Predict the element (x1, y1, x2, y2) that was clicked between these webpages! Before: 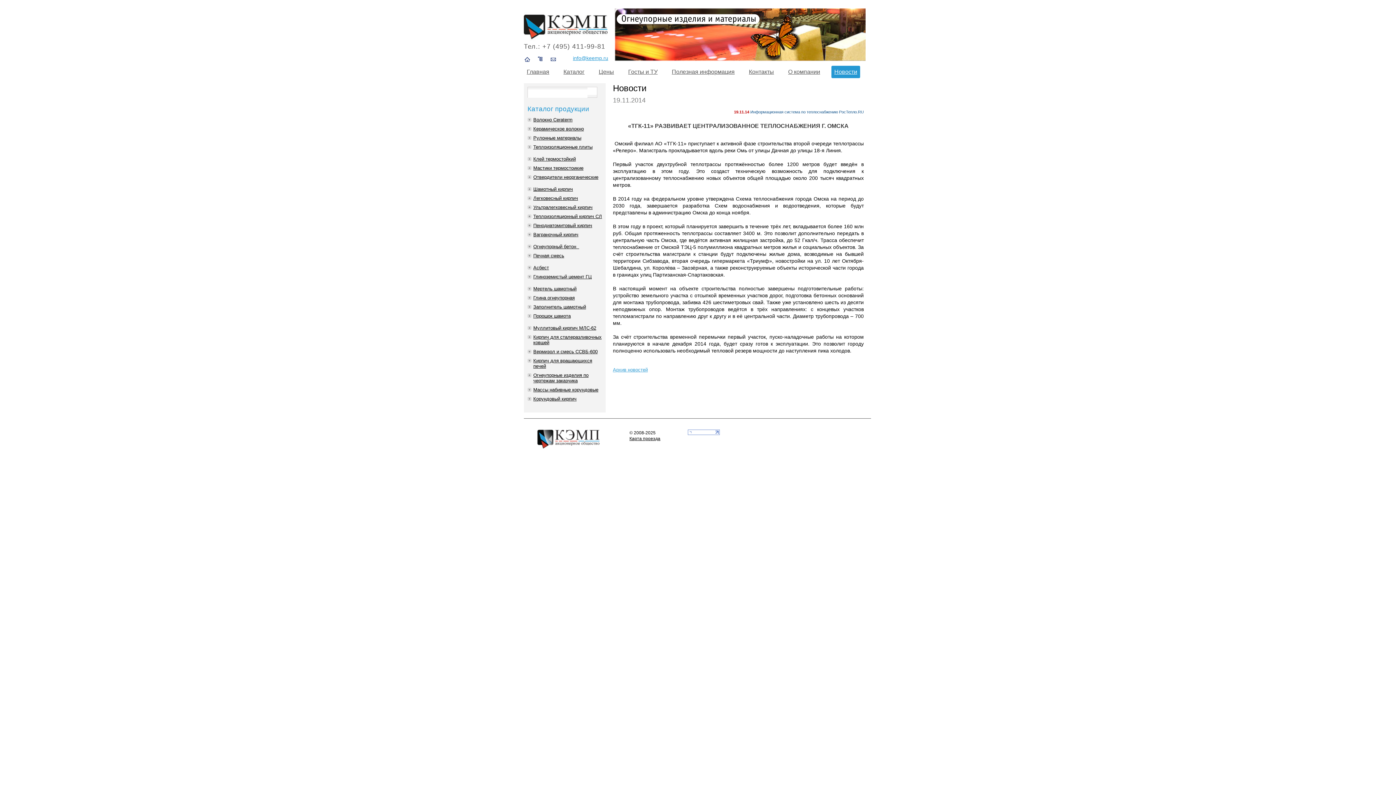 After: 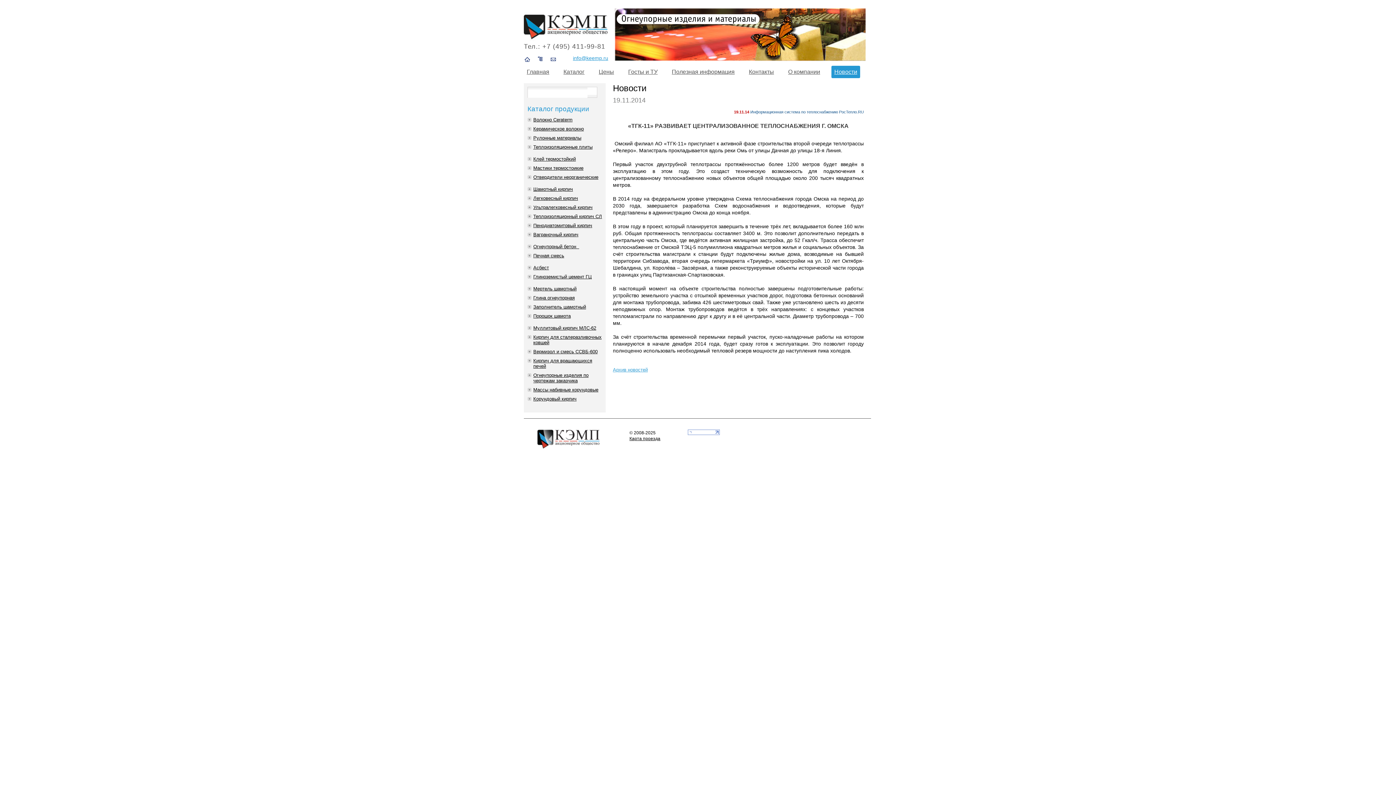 Action: bbox: (550, 57, 556, 63)